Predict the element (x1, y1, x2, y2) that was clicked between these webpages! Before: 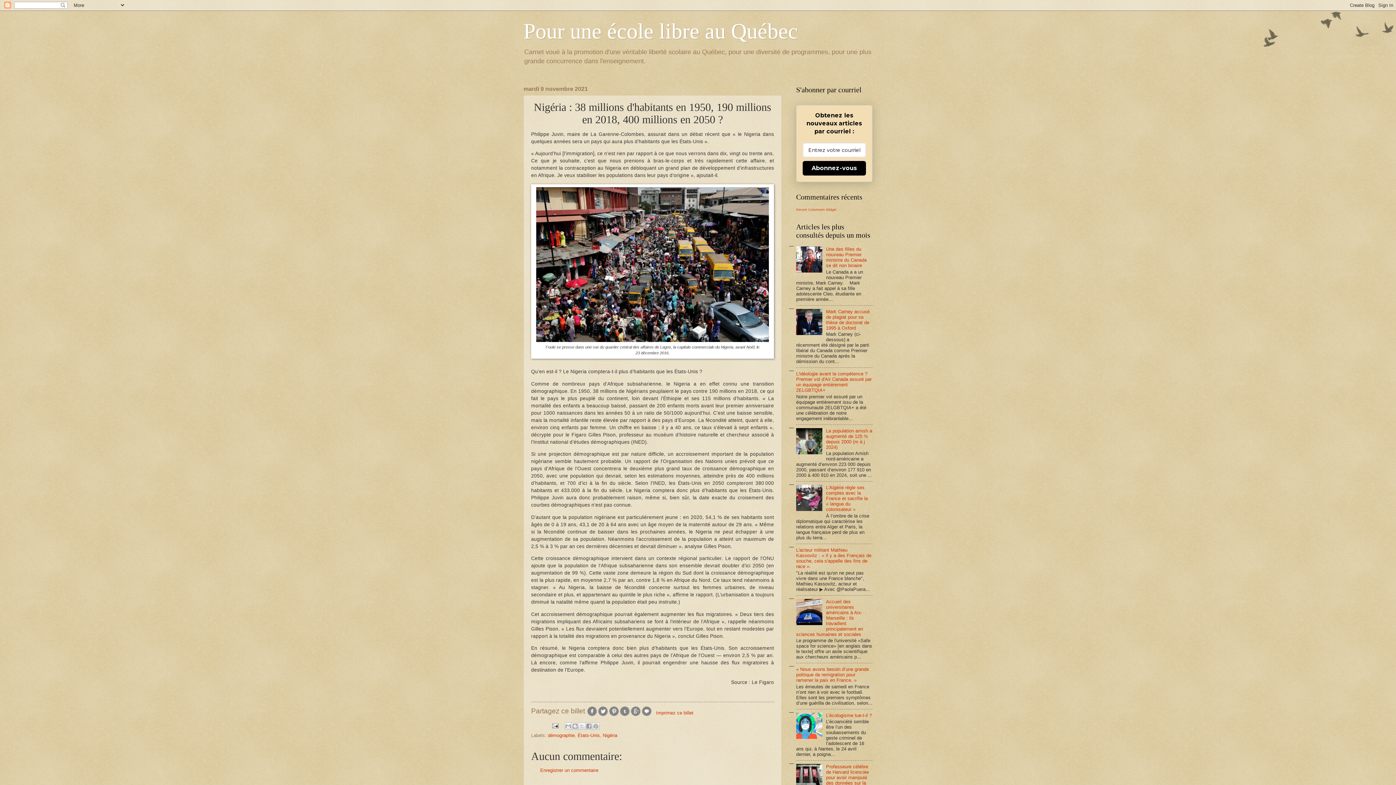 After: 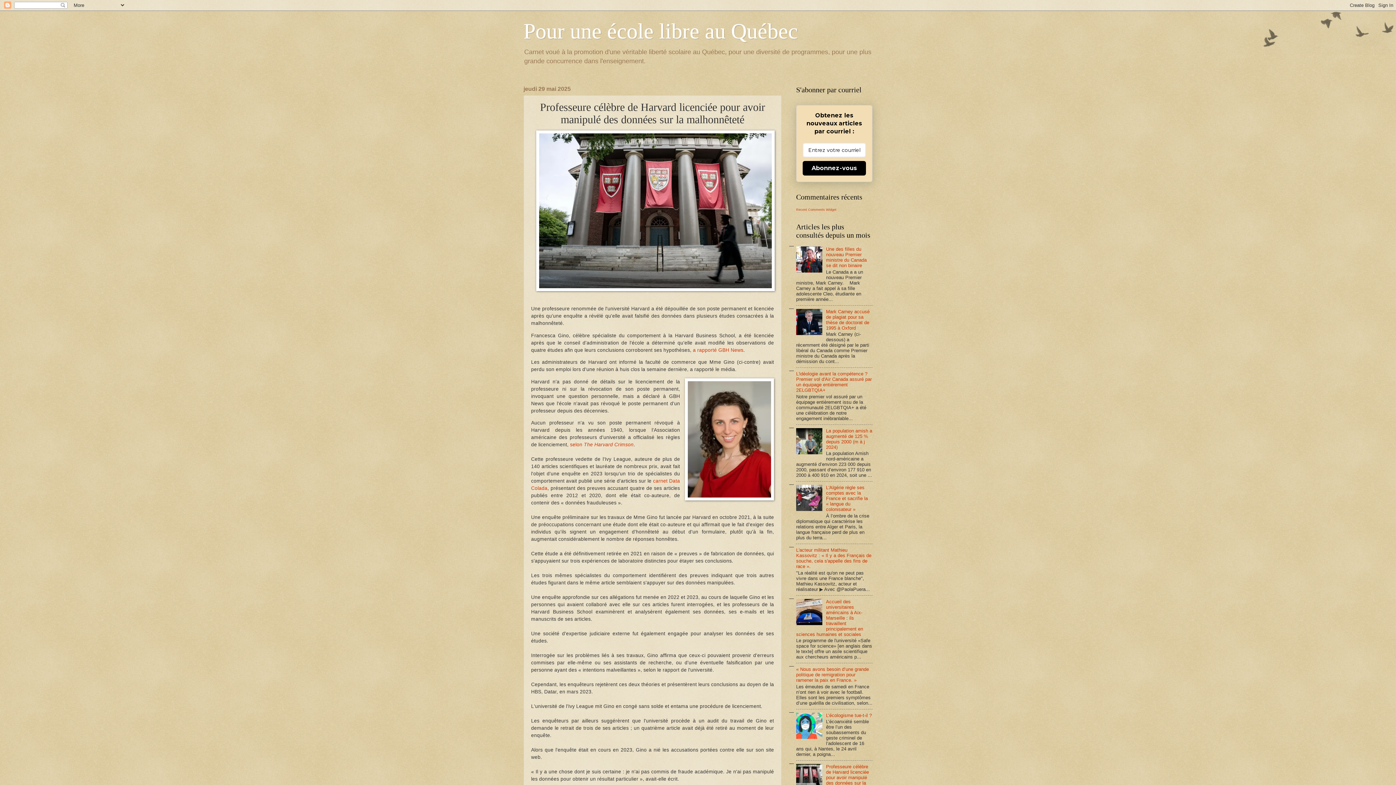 Action: label: Professeure célèbre de Harvard licenciée pour avoir manipulé des données sur la malhonnêteté bbox: (826, 764, 869, 791)